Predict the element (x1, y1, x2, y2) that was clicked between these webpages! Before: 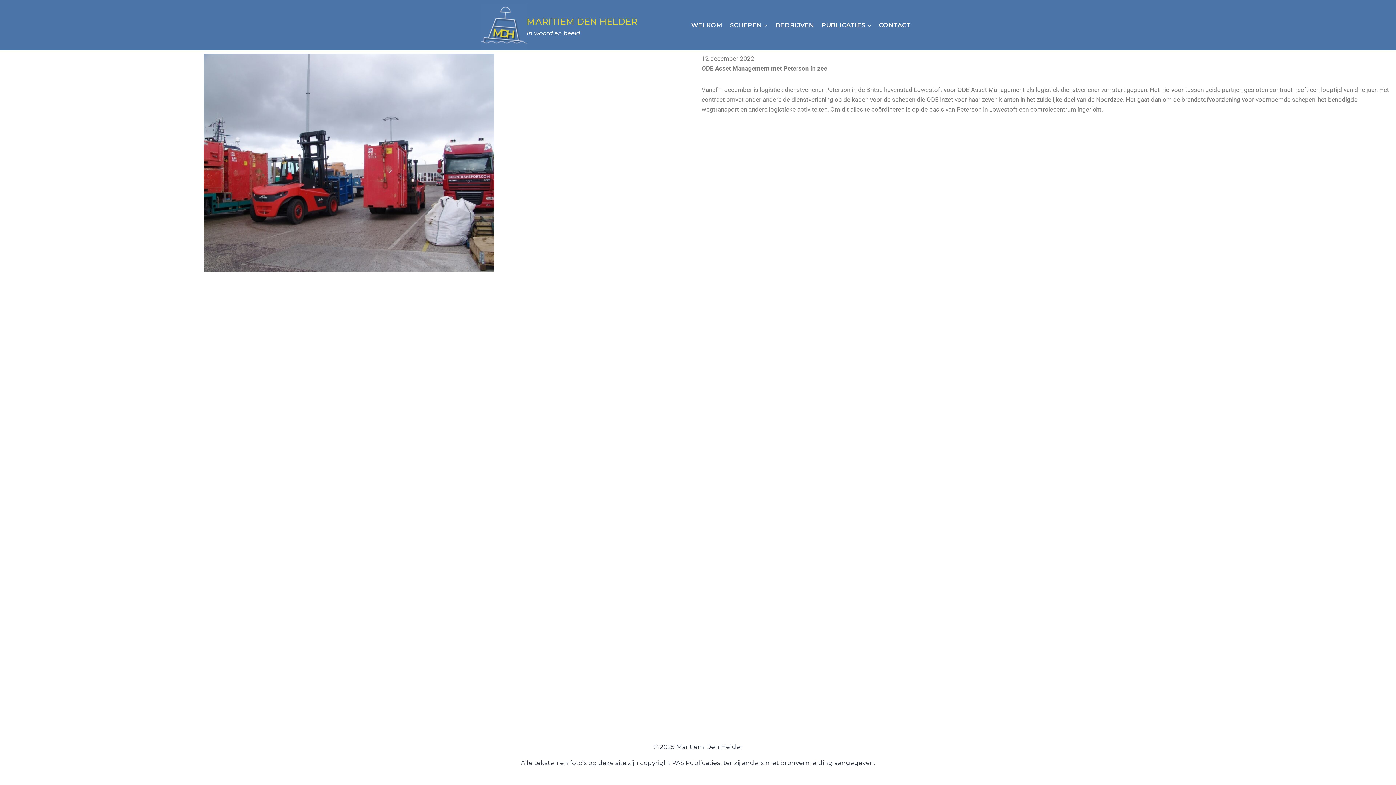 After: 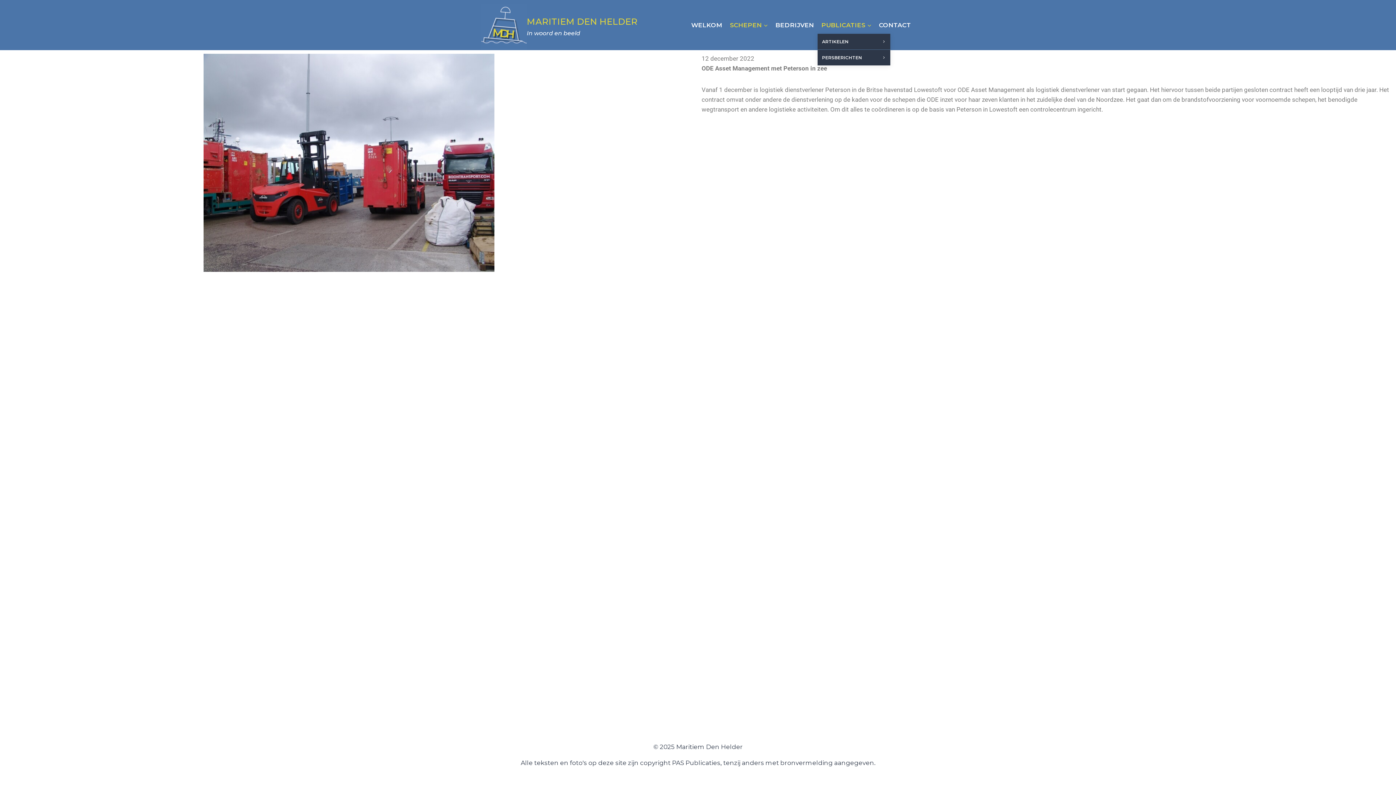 Action: bbox: (817, 16, 875, 33) label: PUBLICATIES